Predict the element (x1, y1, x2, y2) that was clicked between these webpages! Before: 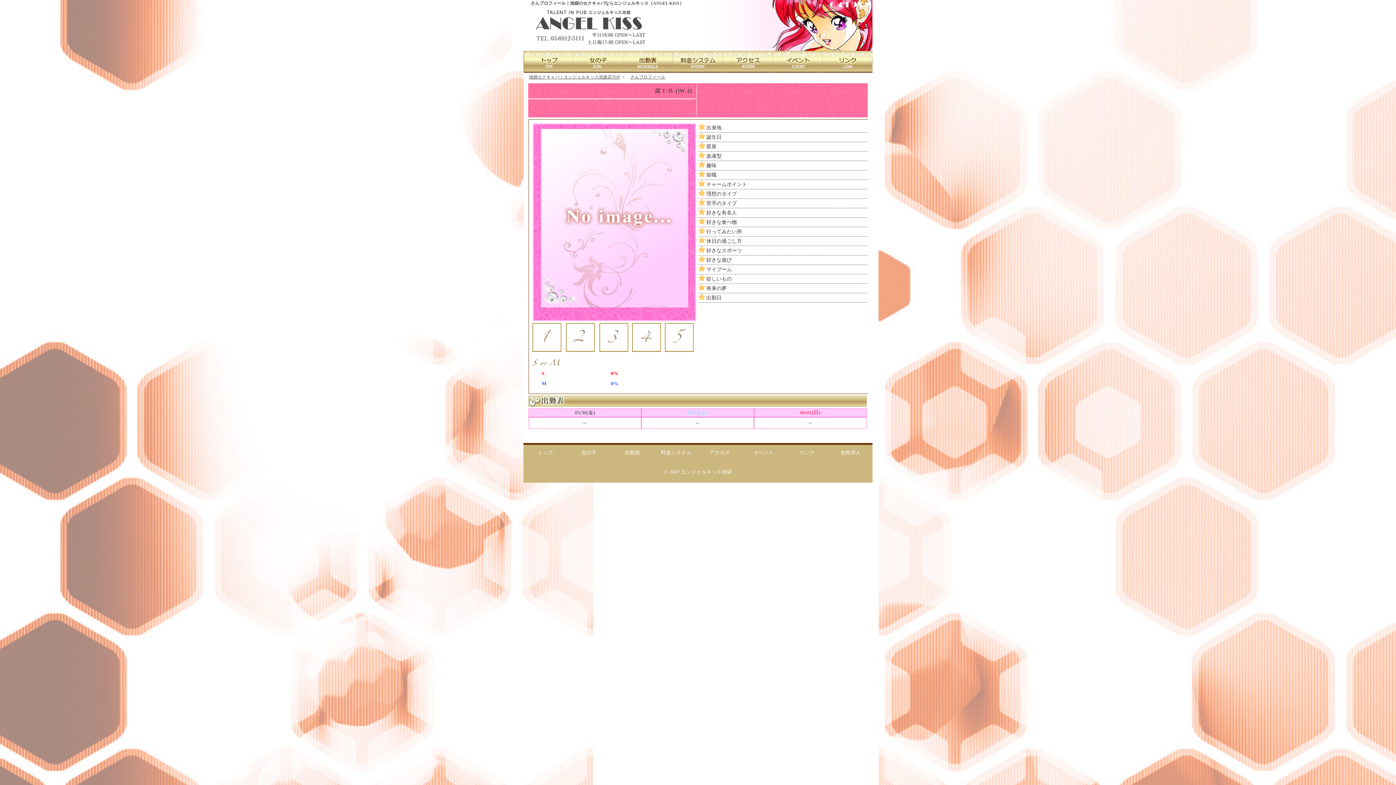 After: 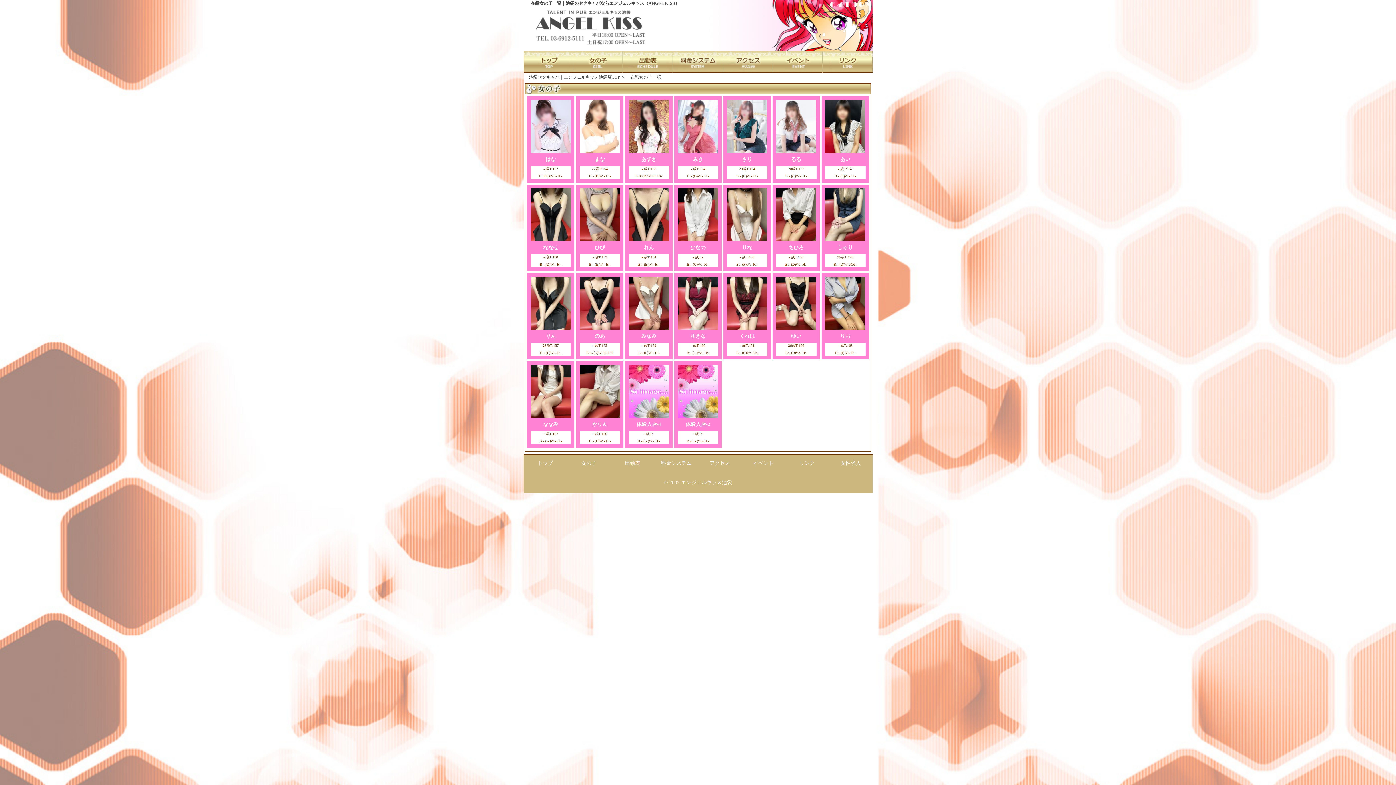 Action: bbox: (581, 450, 596, 455) label: 女の子